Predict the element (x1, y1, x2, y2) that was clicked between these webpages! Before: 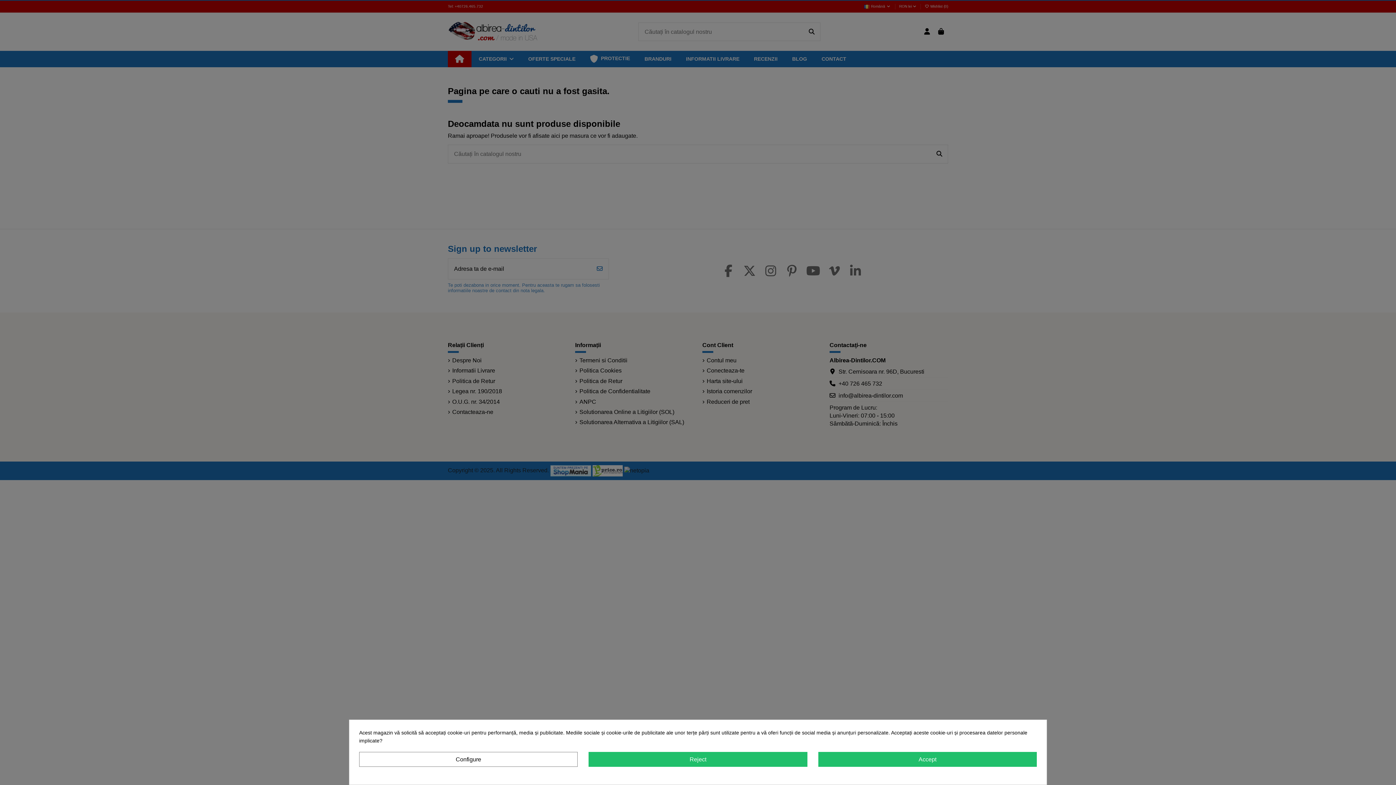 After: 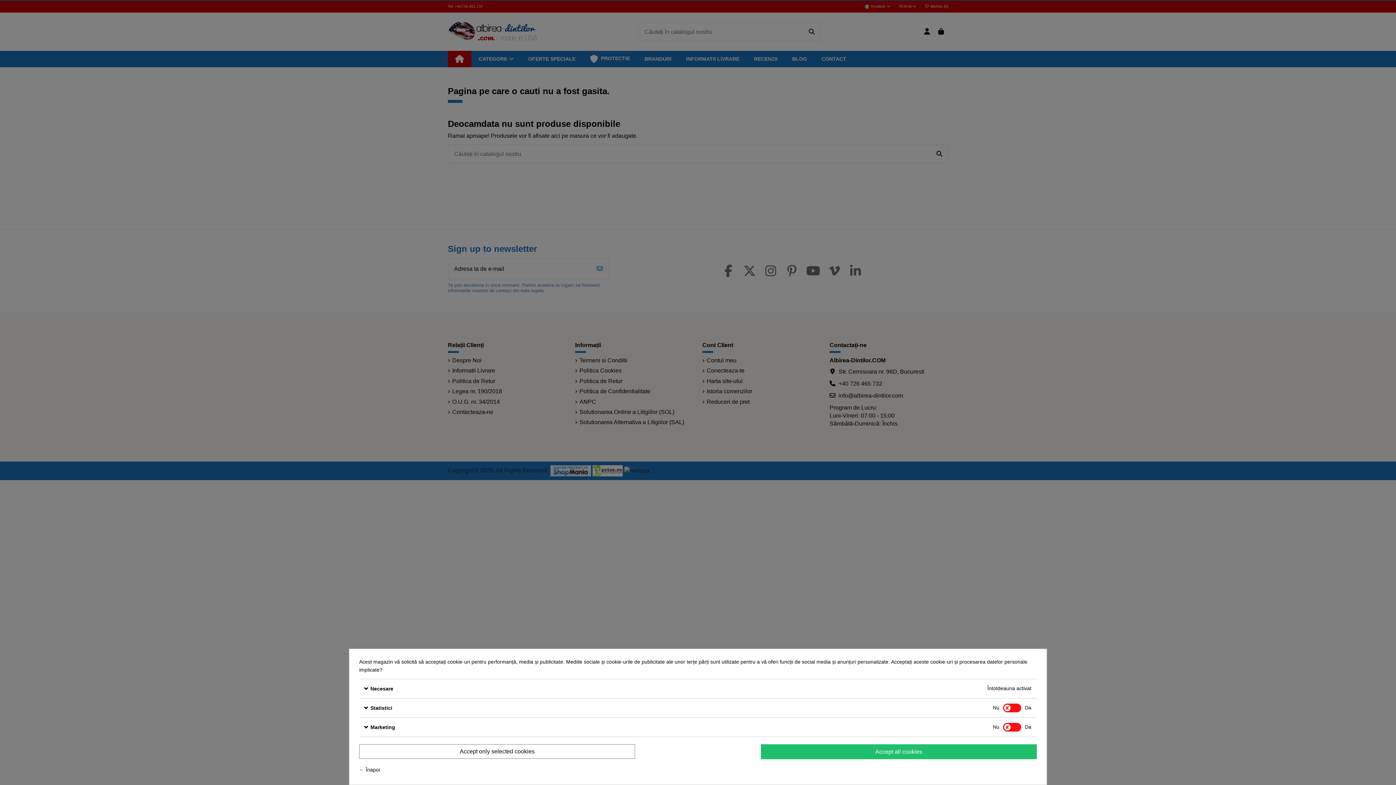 Action: label: Configure bbox: (359, 752, 577, 767)